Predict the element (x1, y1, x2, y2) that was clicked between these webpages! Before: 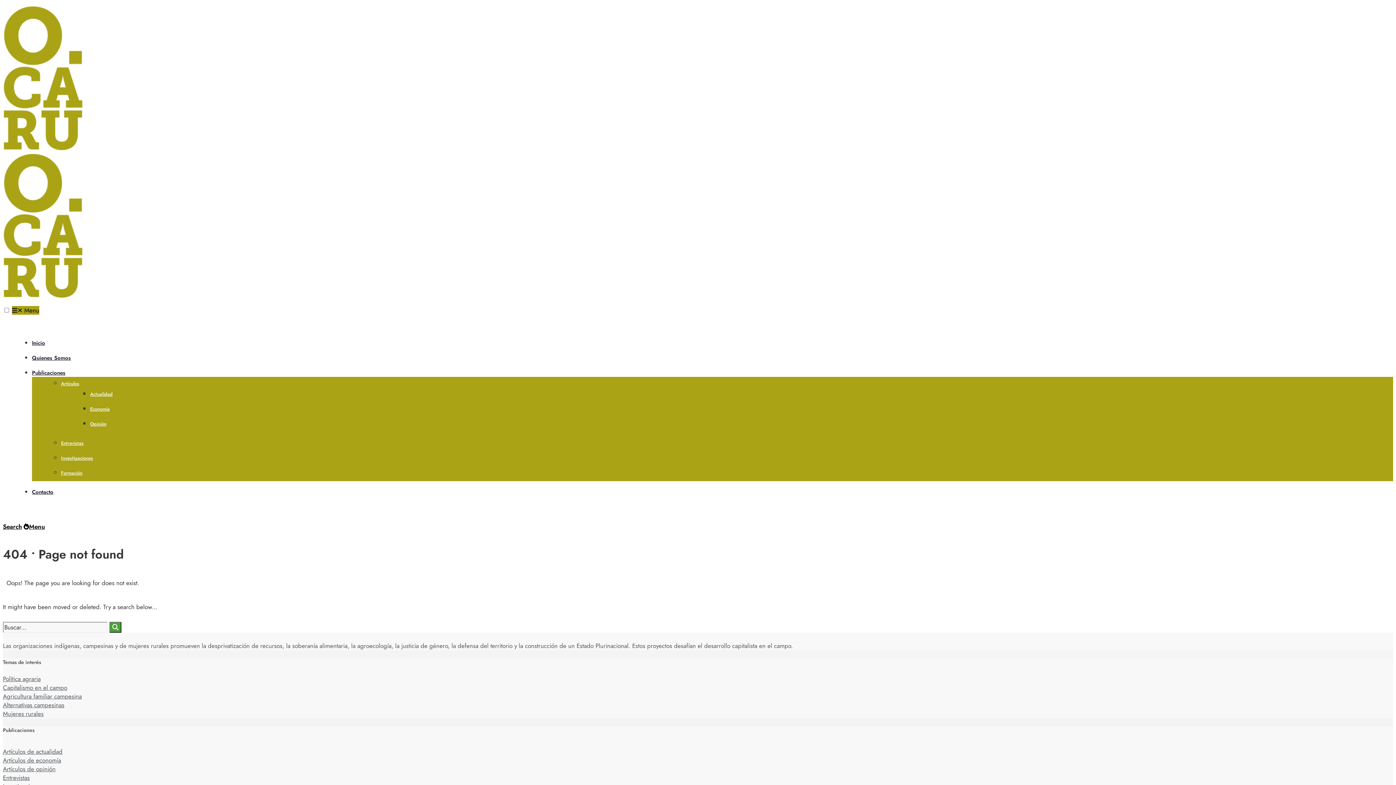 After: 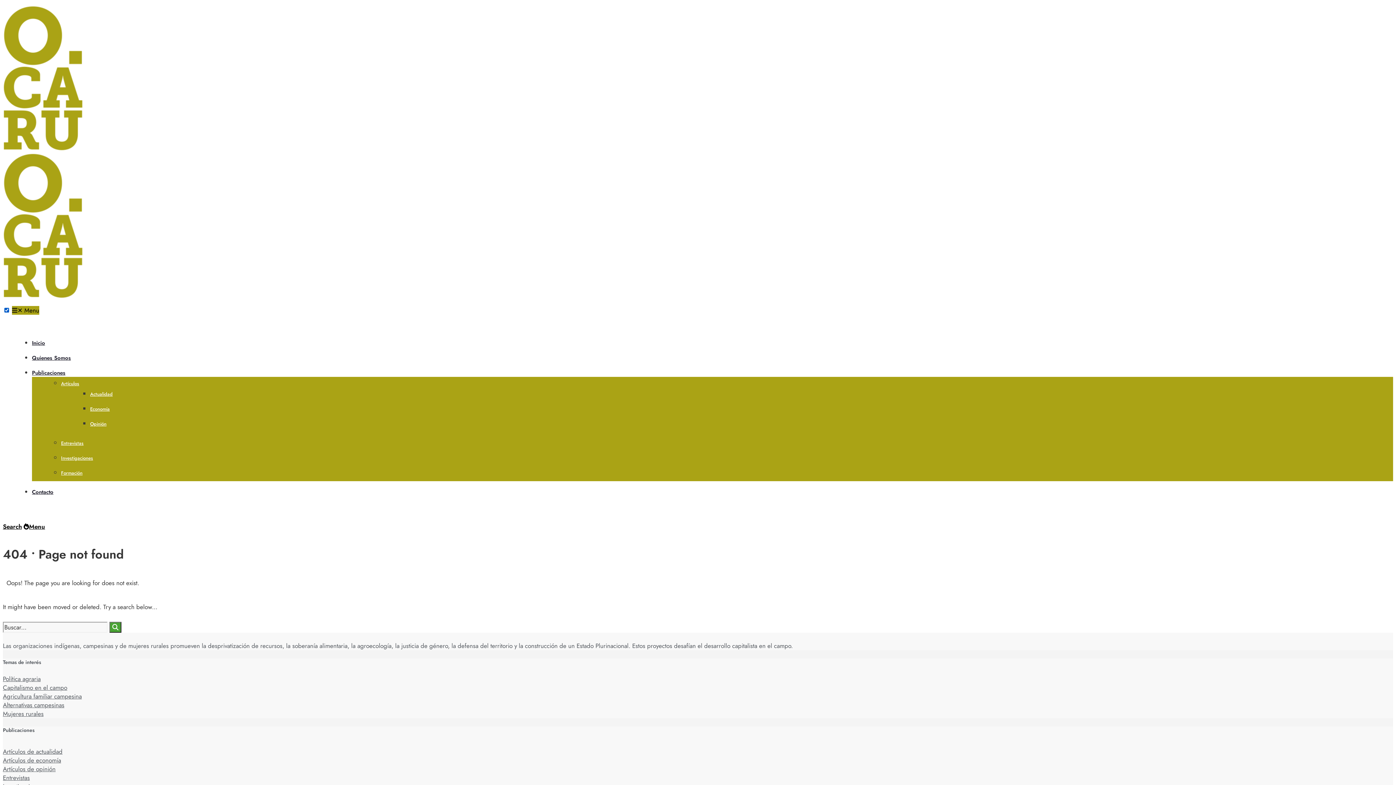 Action: bbox: (4, 308, 9, 312)